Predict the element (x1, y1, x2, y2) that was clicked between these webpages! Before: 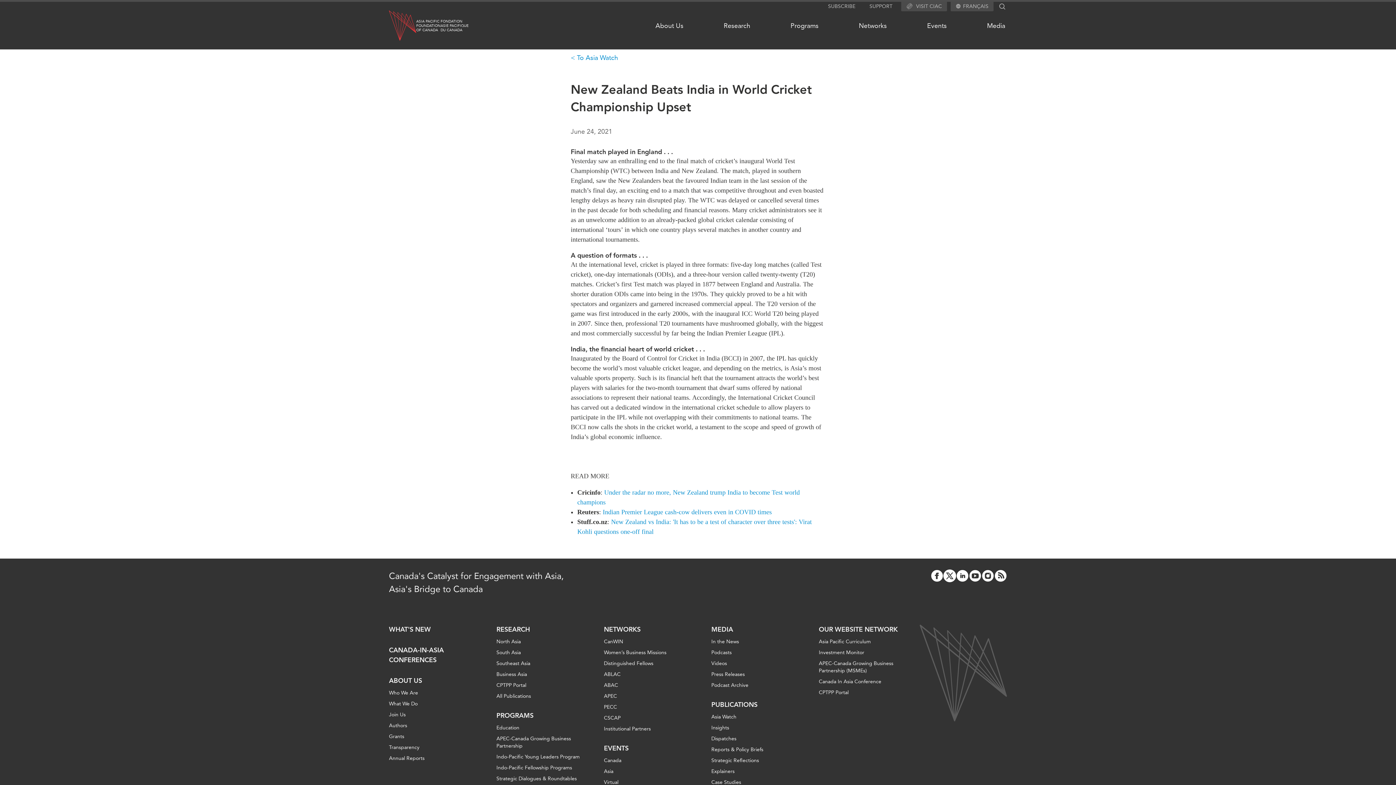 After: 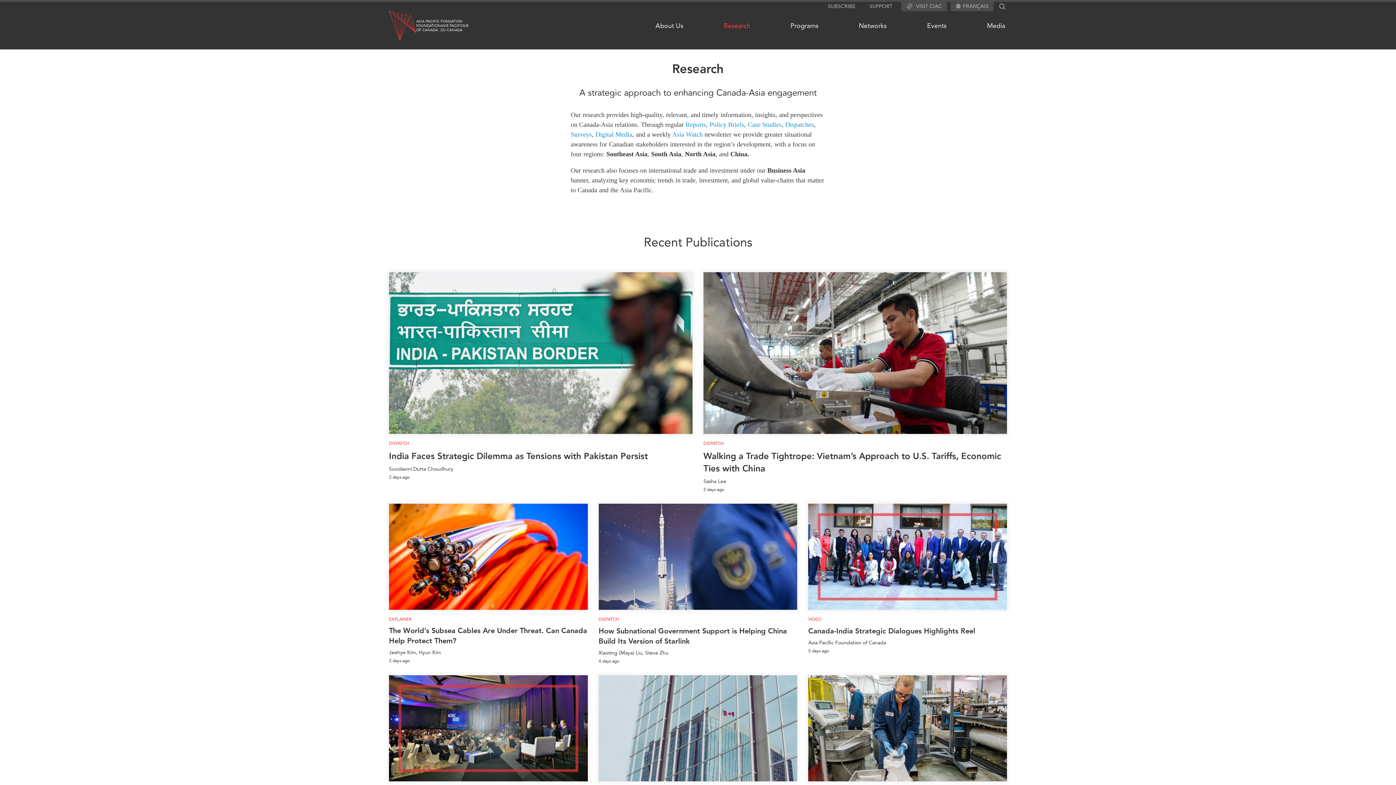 Action: bbox: (496, 693, 531, 700) label: All Publications